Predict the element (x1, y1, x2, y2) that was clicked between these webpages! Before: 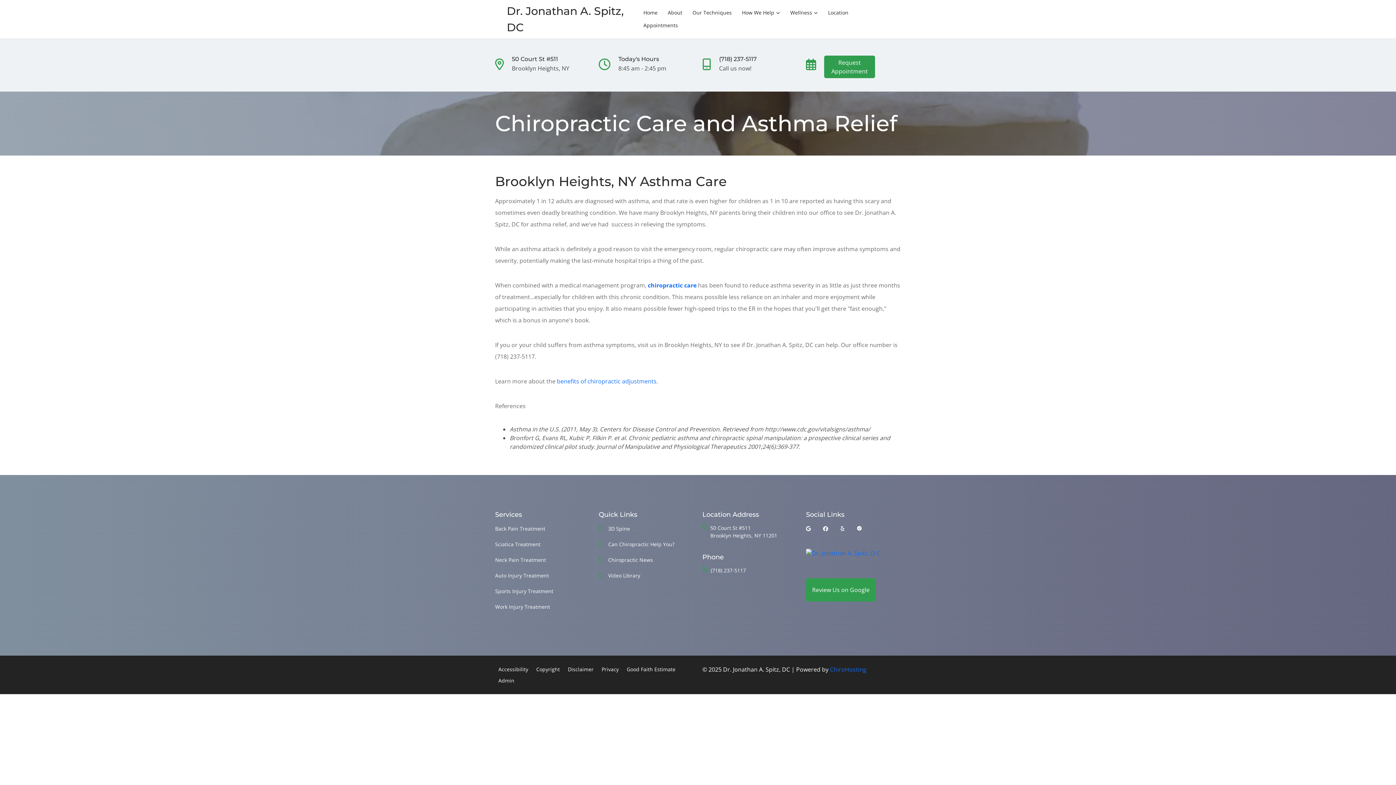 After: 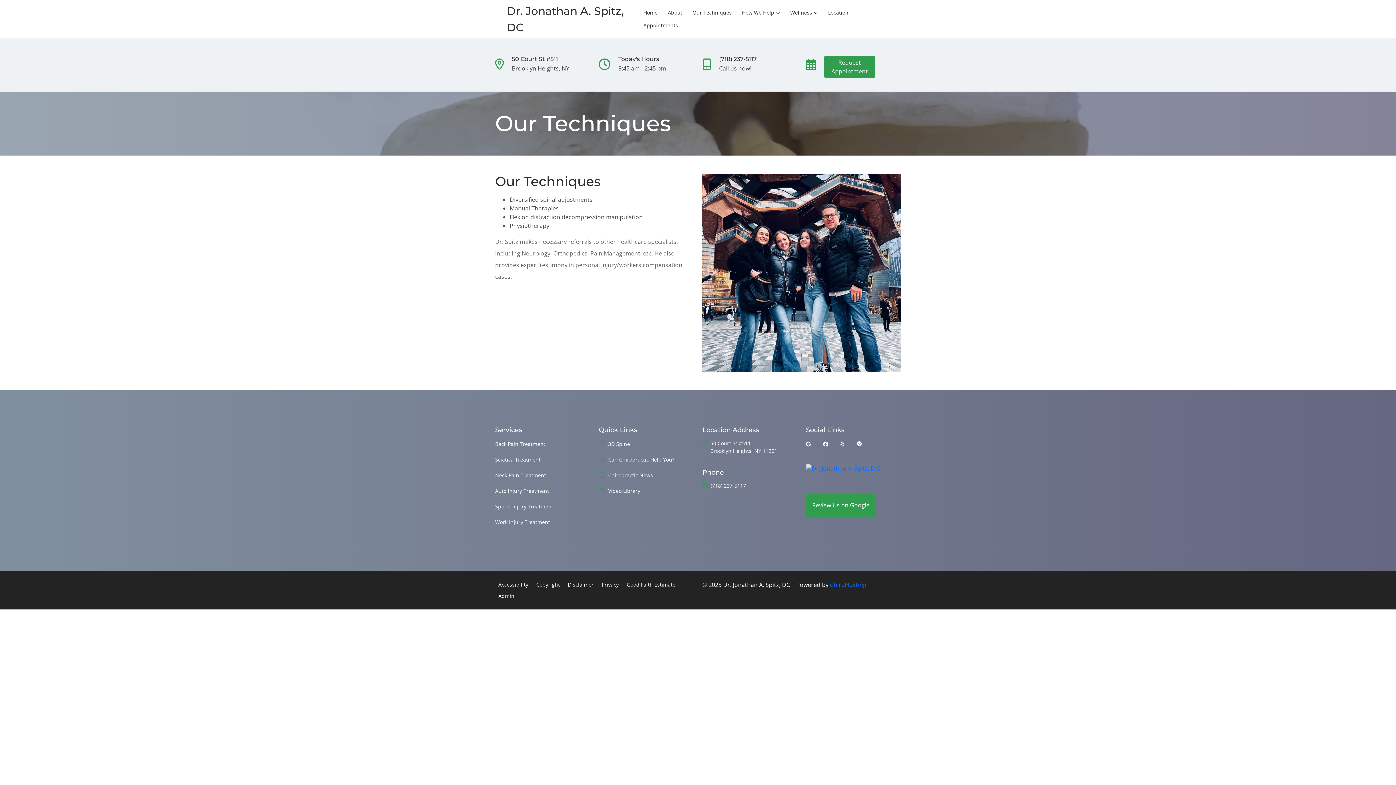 Action: bbox: (688, 6, 736, 19) label: Our Techniques